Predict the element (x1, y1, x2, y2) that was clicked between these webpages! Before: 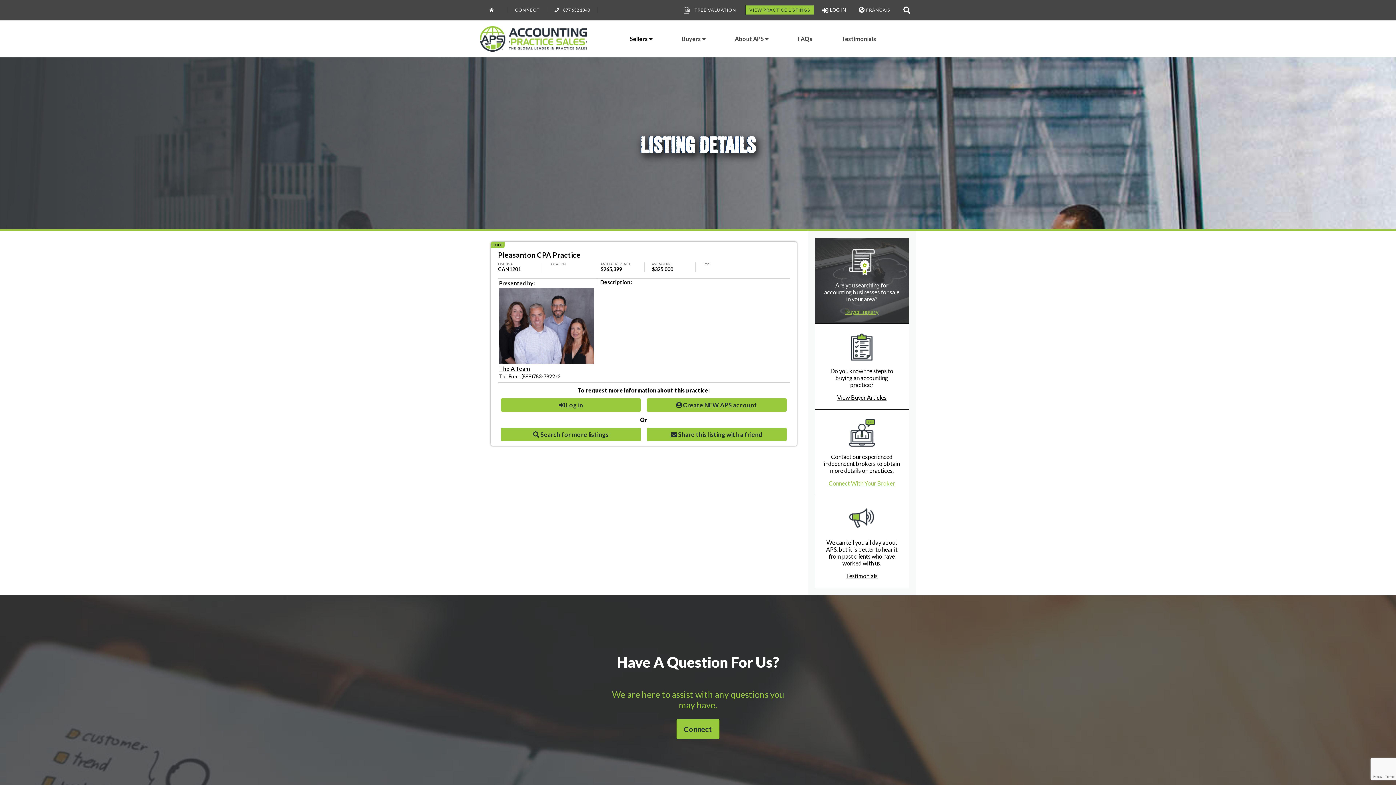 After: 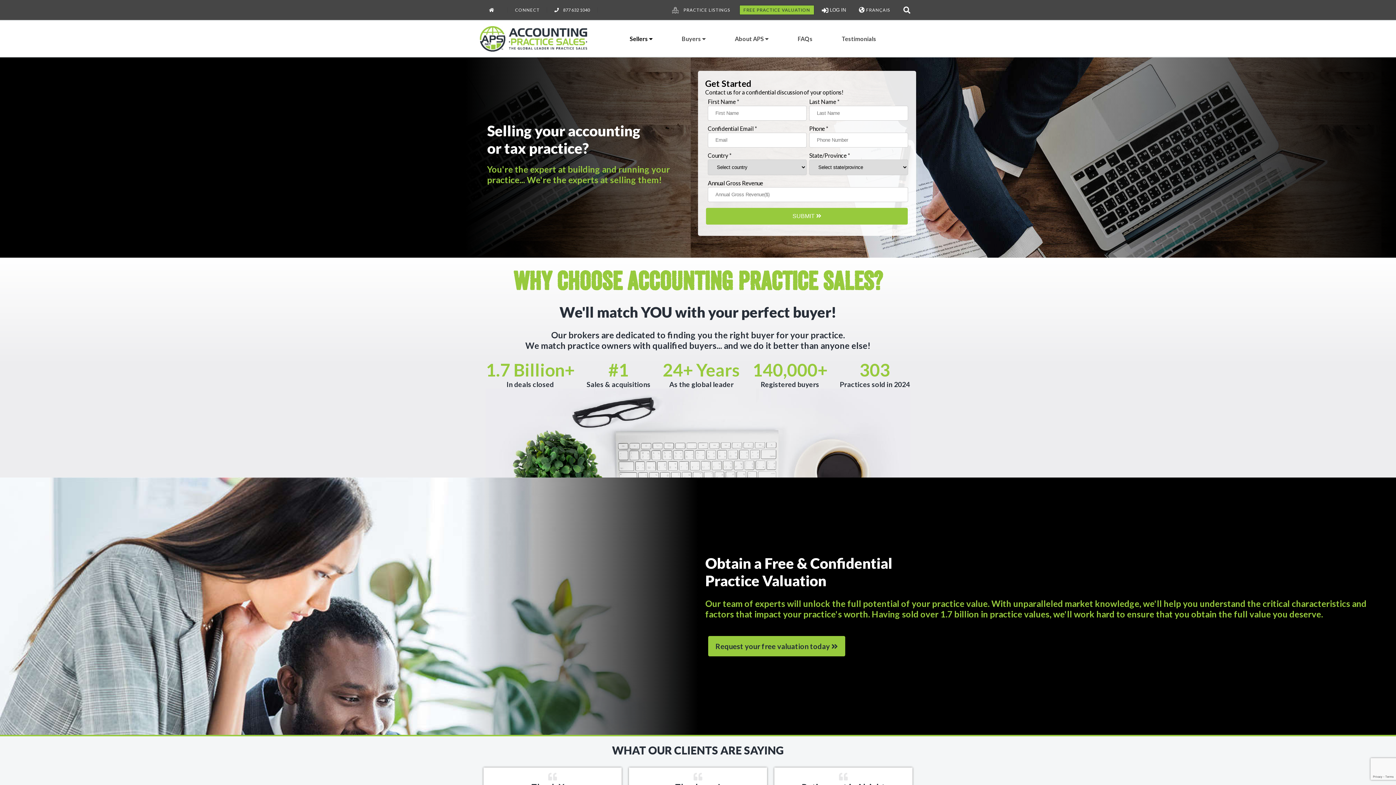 Action: label: Sellers  bbox: (615, 20, 667, 56)